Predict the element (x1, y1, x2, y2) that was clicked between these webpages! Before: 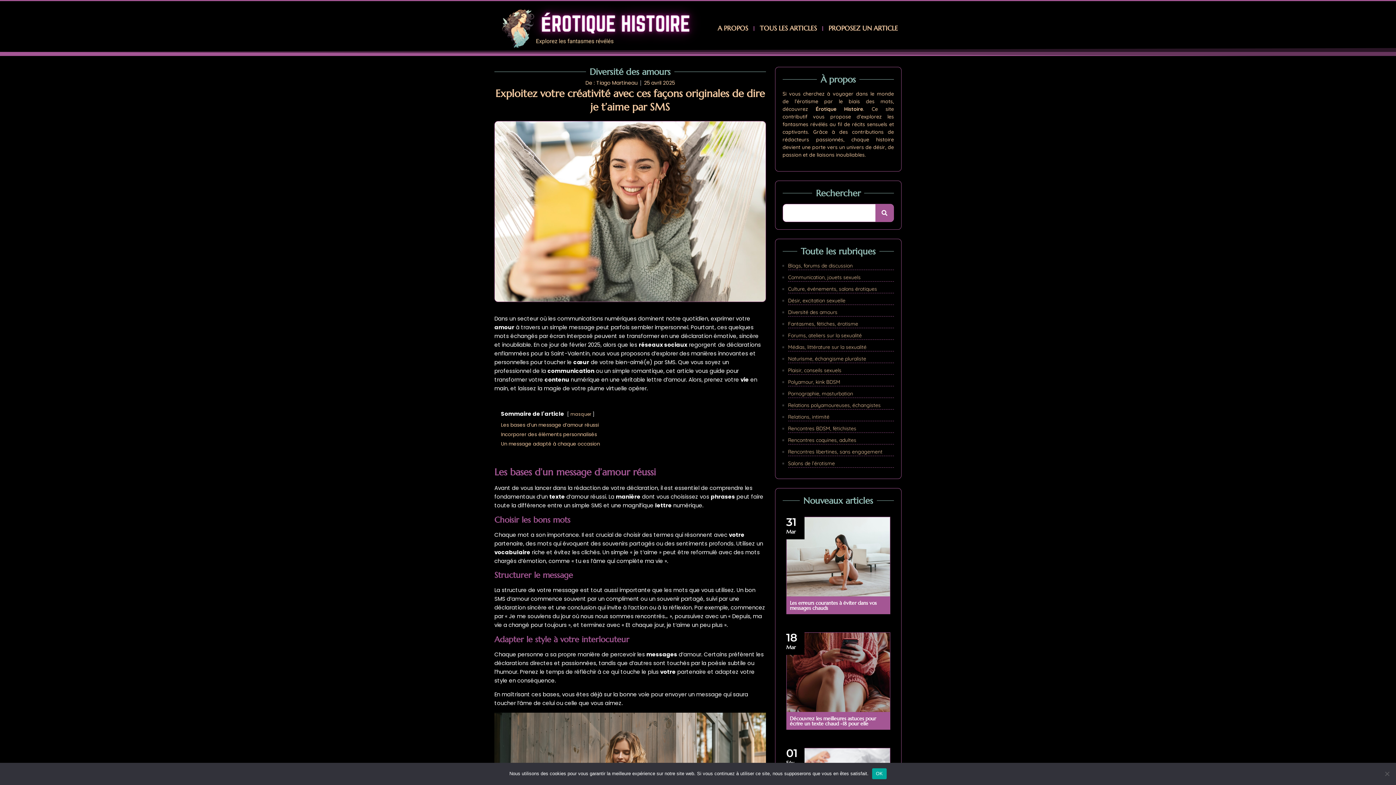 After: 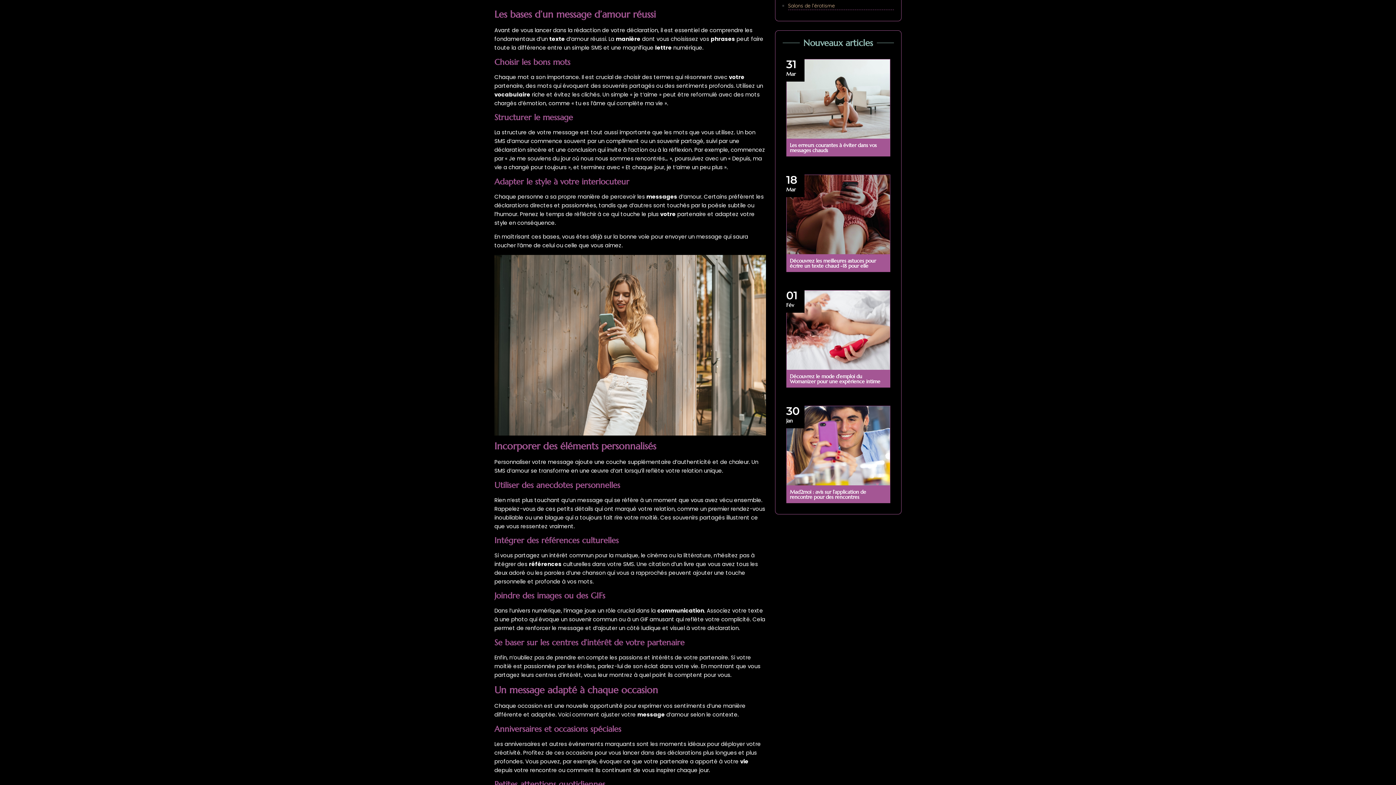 Action: bbox: (501, 421, 598, 428) label: Les bases d’un message d’amour réussi